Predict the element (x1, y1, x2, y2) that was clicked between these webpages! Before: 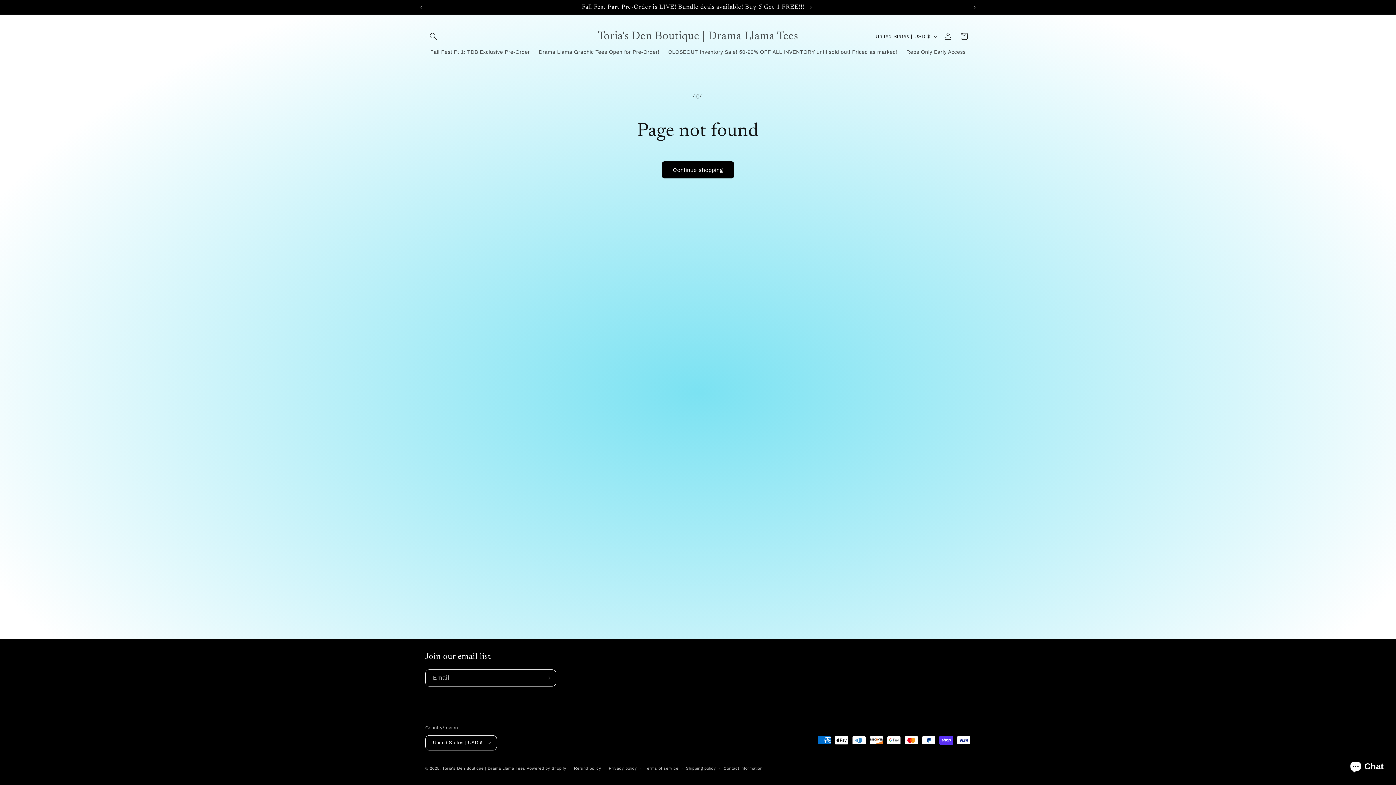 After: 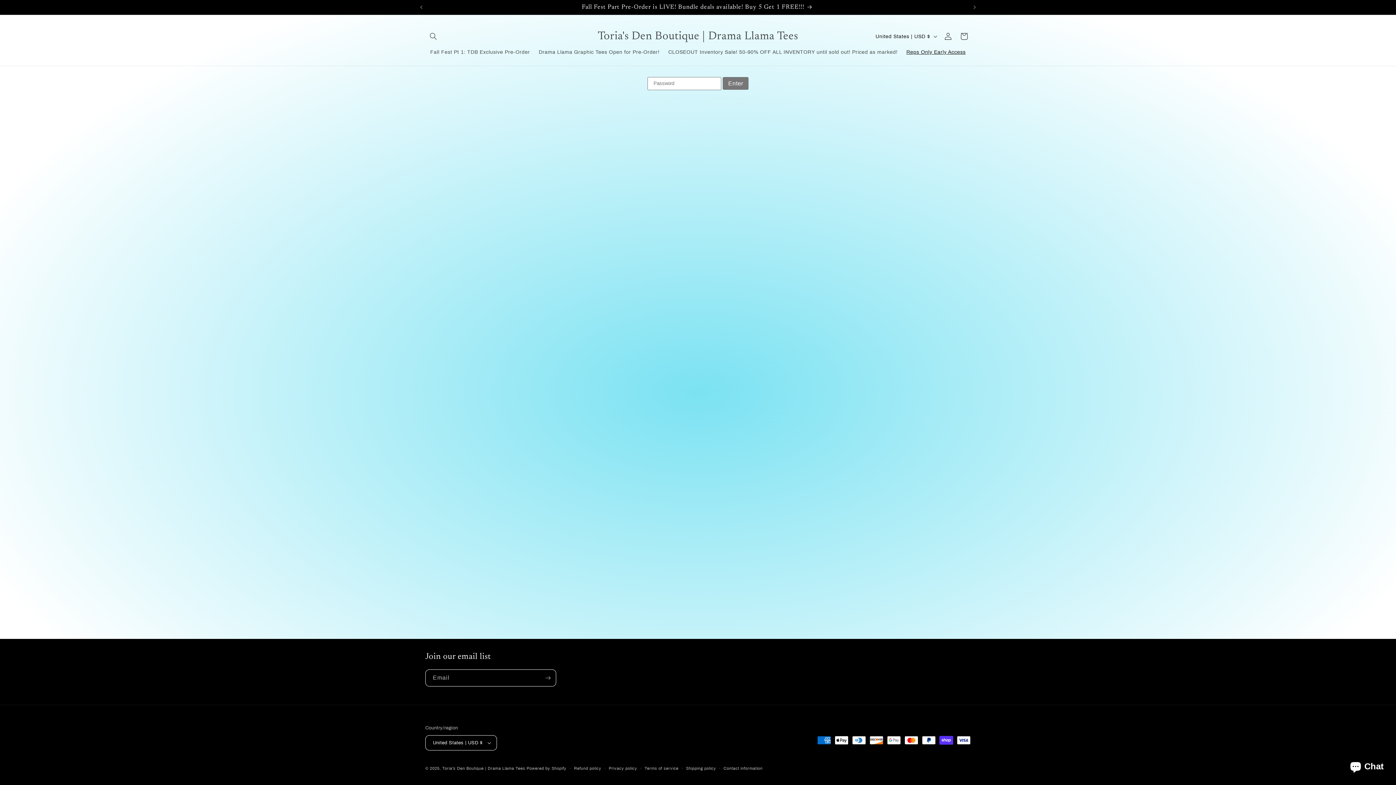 Action: bbox: (902, 44, 970, 60) label: Reps Only Early Access